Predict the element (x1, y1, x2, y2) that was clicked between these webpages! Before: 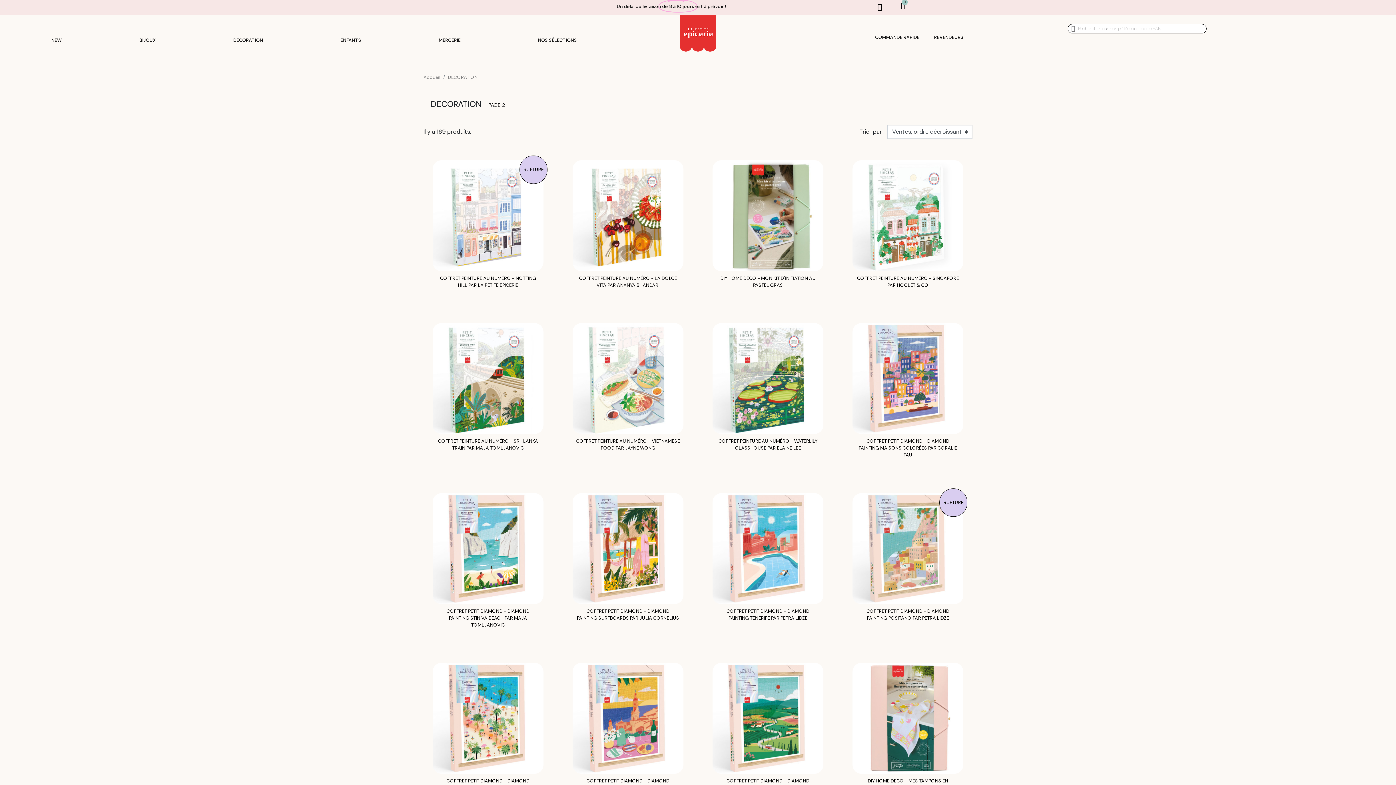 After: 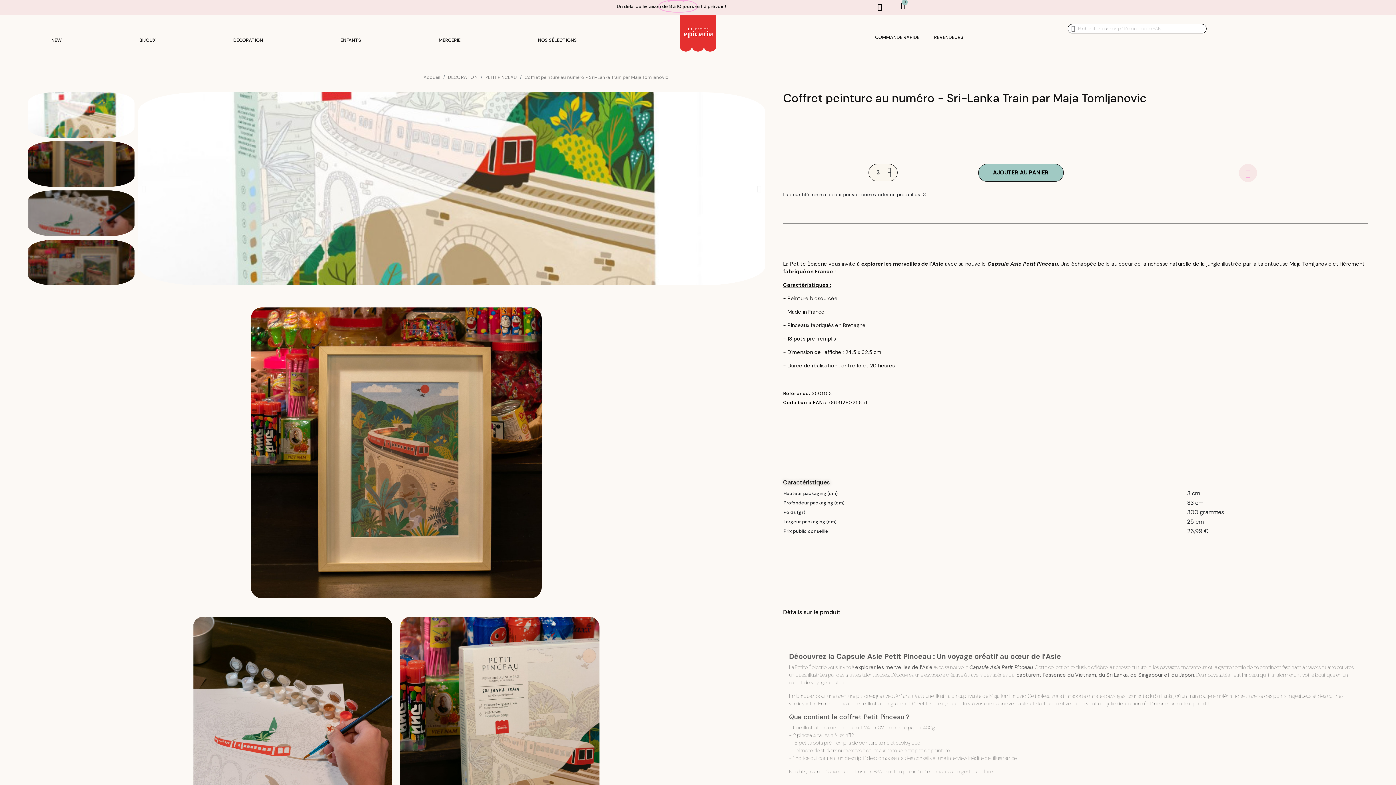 Action: label: APERÇU
COFFRET PEINTURE AU NUMÉRO - SRI-LANKA TRAIN PAR MAJA TOMLJANOVIC bbox: (432, 323, 543, 455)